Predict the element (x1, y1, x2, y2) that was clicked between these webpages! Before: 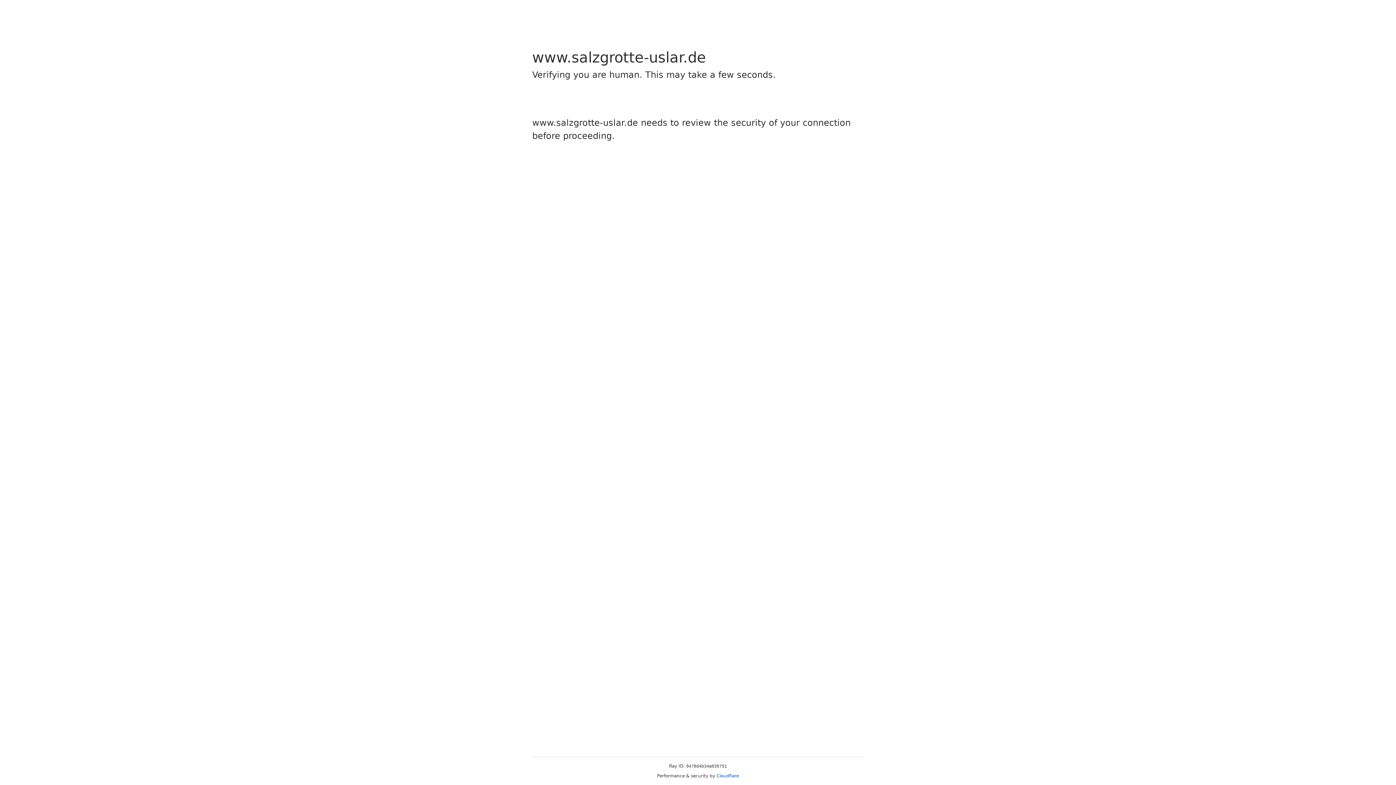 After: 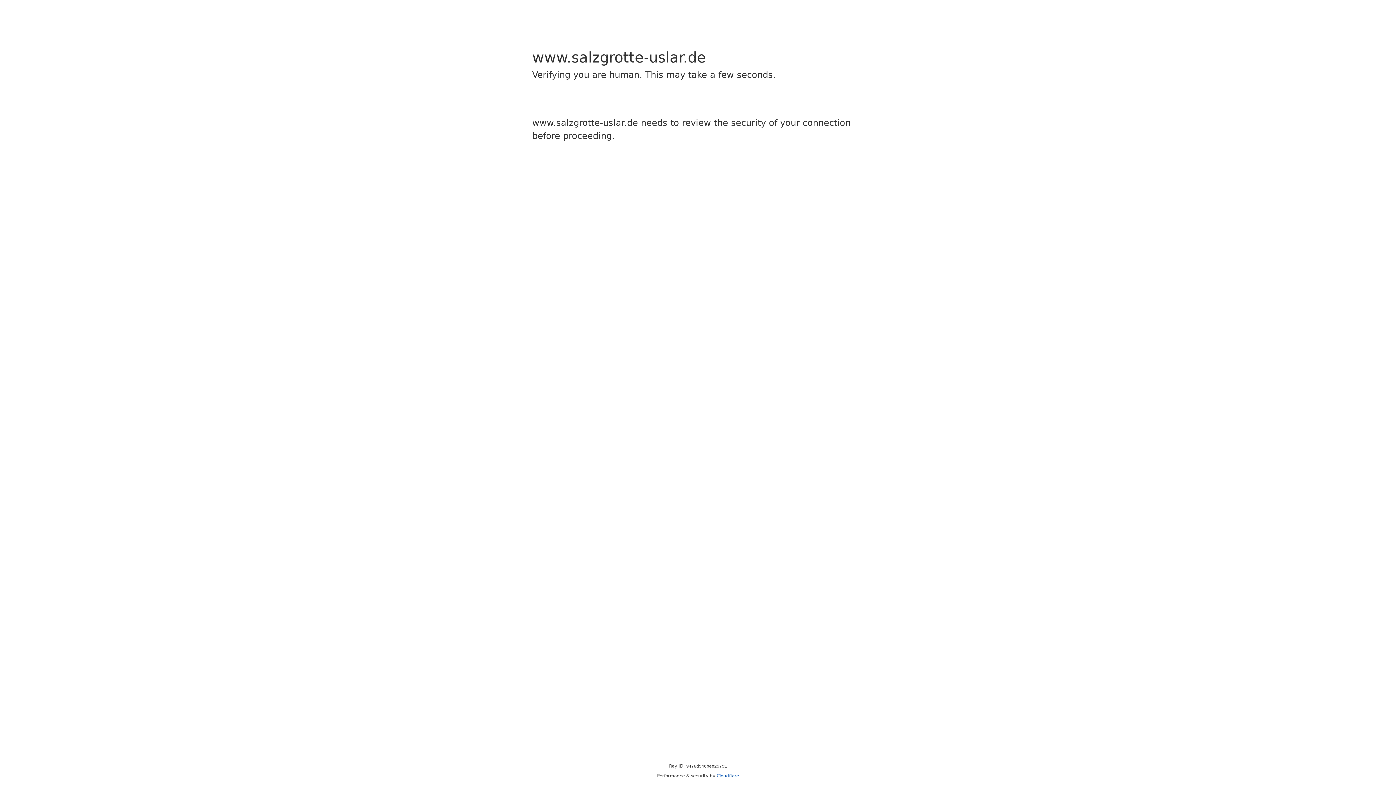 Action: bbox: (716, 773, 739, 778) label: Cloudflare